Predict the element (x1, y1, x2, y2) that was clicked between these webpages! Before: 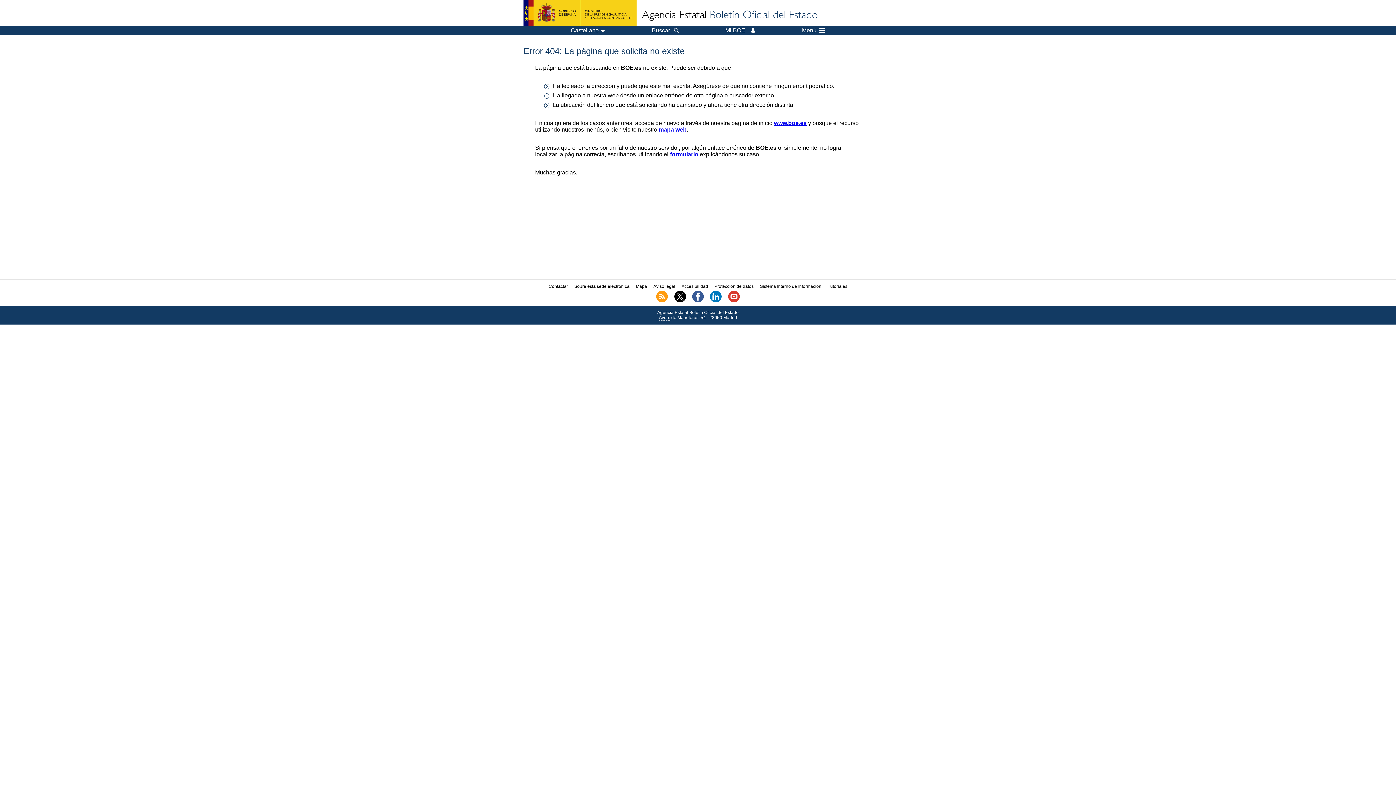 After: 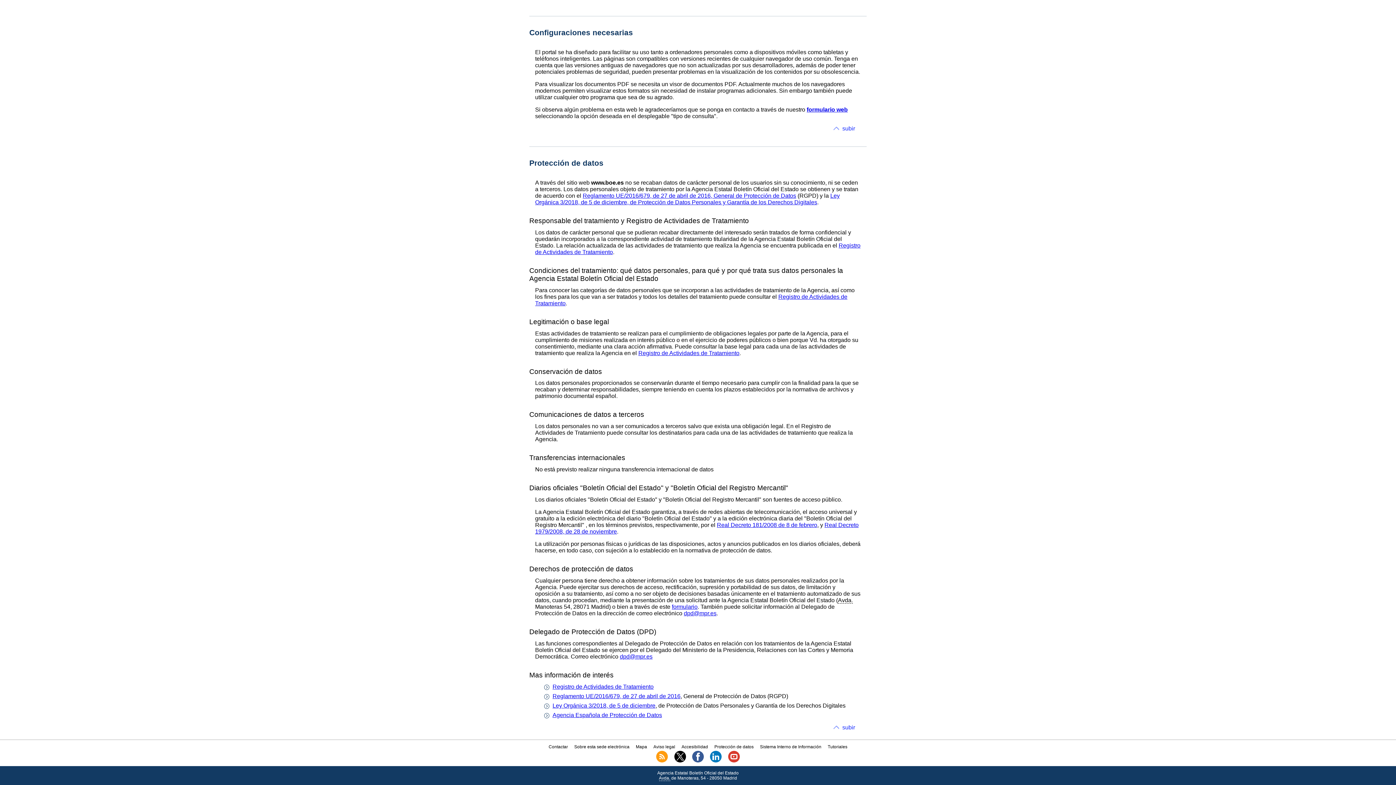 Action: bbox: (714, 283, 753, 289) label: Protección de datos